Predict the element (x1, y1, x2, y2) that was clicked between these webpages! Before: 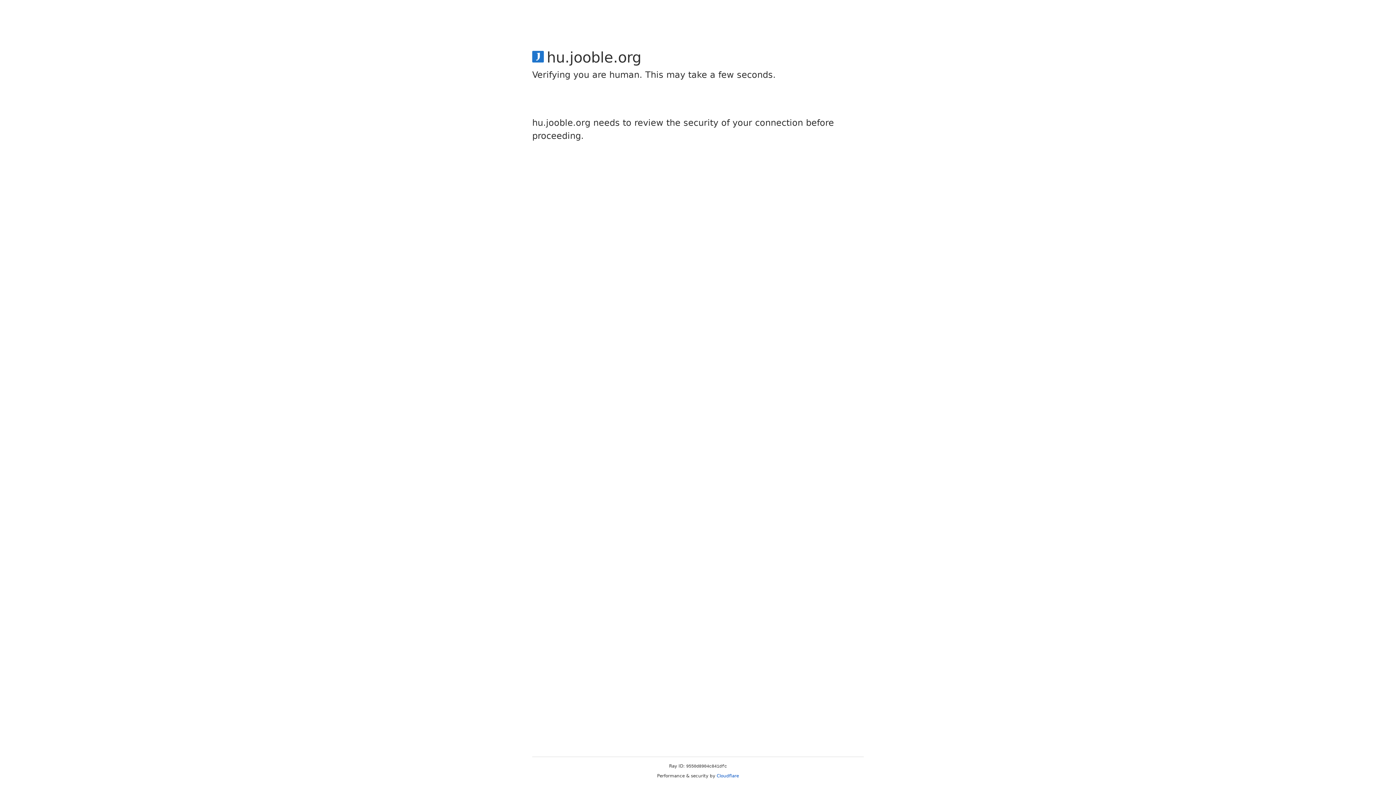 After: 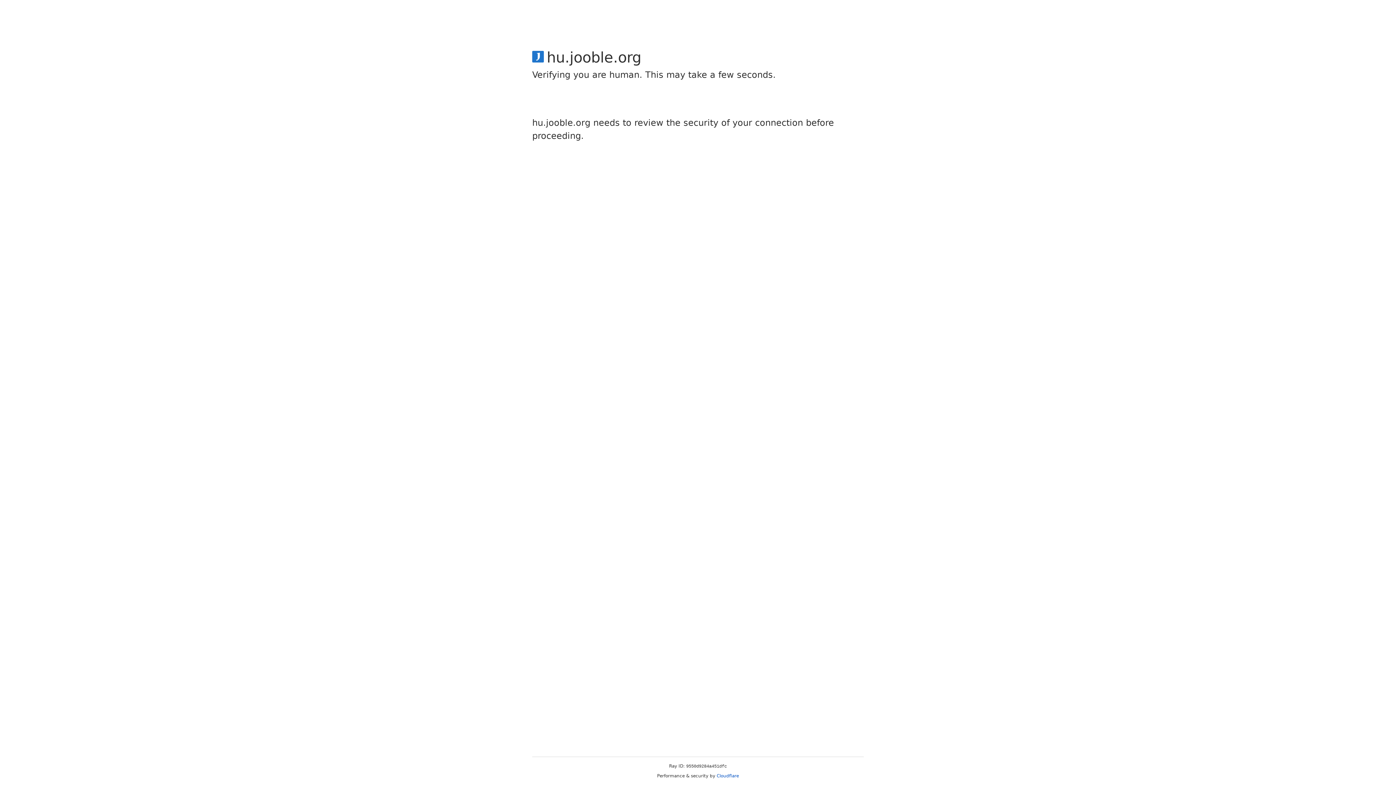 Action: bbox: (716, 773, 739, 778) label: Cloudflare